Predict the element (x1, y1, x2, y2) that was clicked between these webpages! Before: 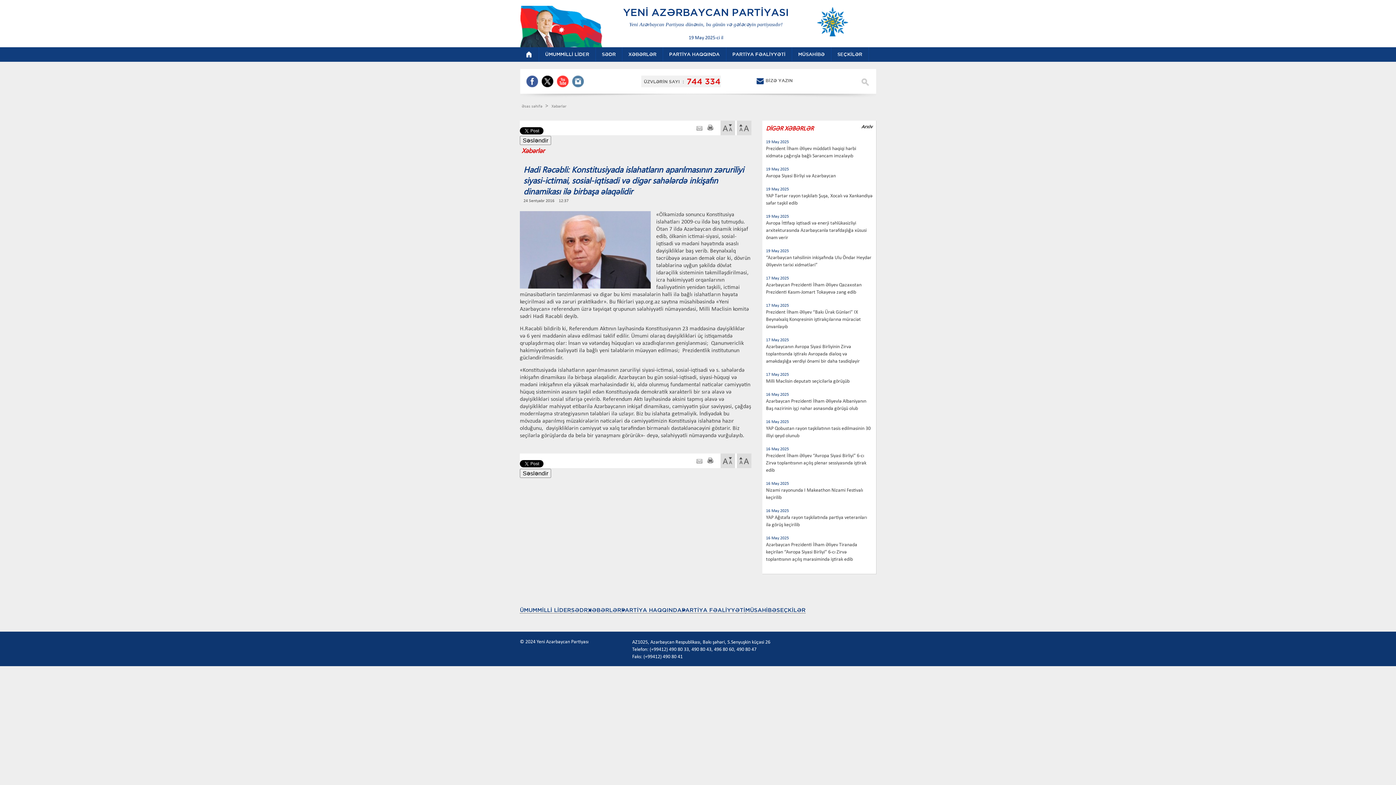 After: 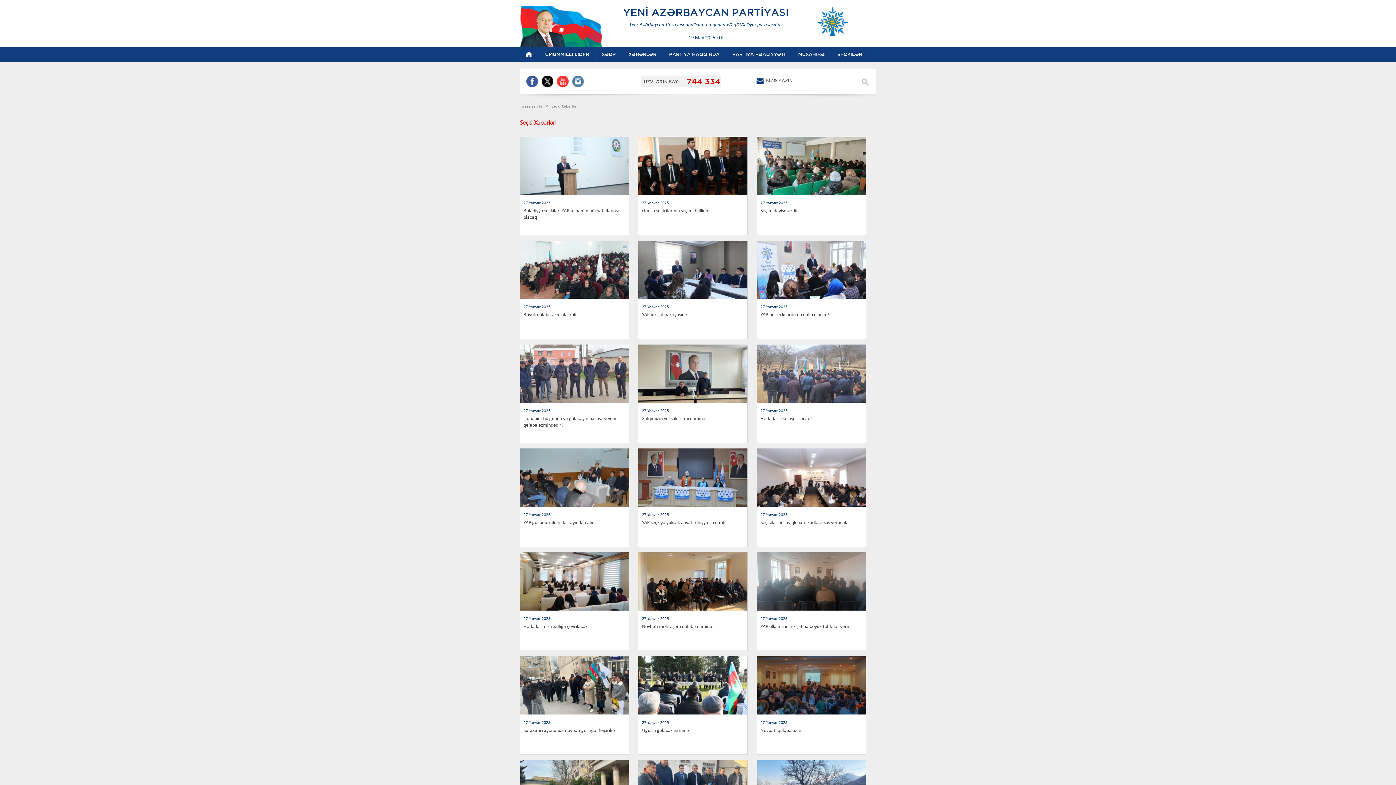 Action: label: SEÇKİLƏR bbox: (776, 607, 805, 613)